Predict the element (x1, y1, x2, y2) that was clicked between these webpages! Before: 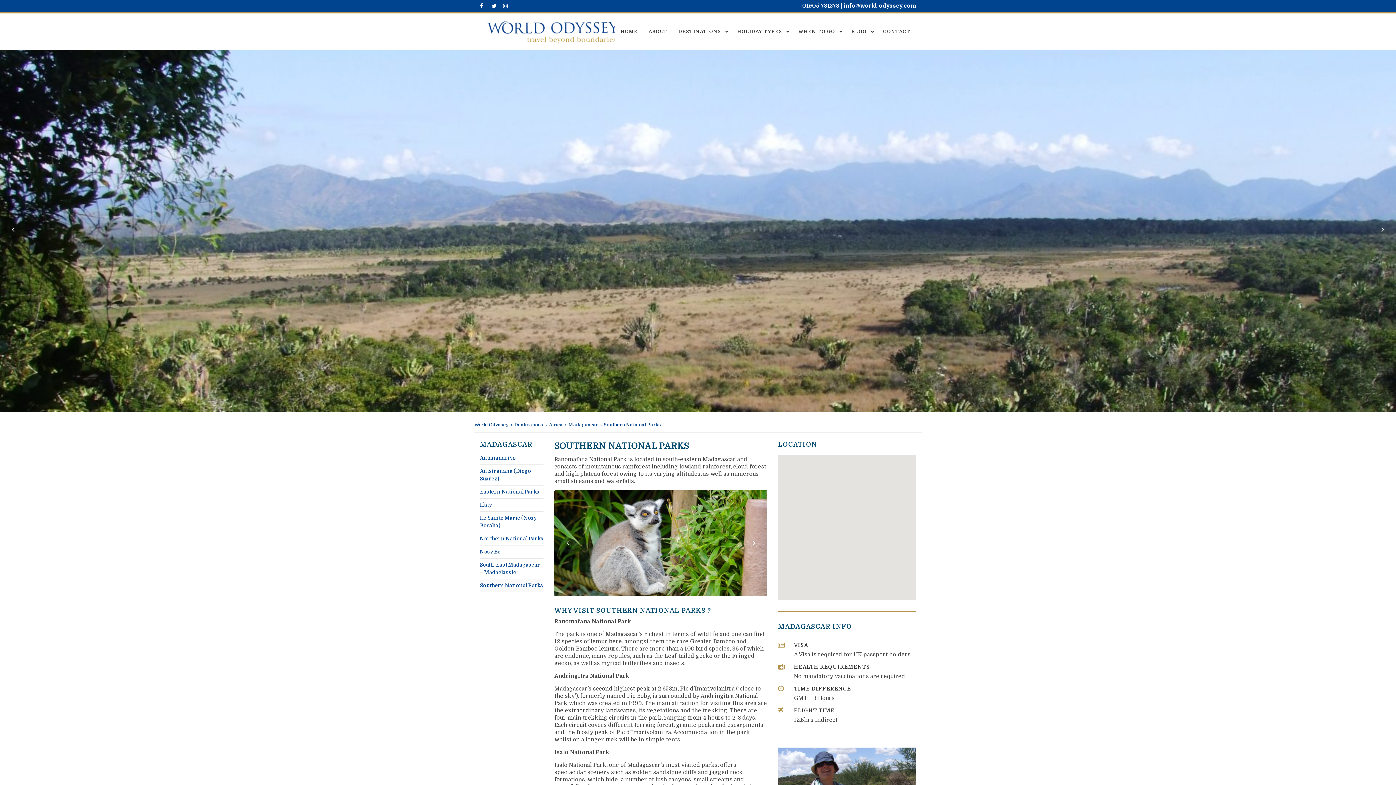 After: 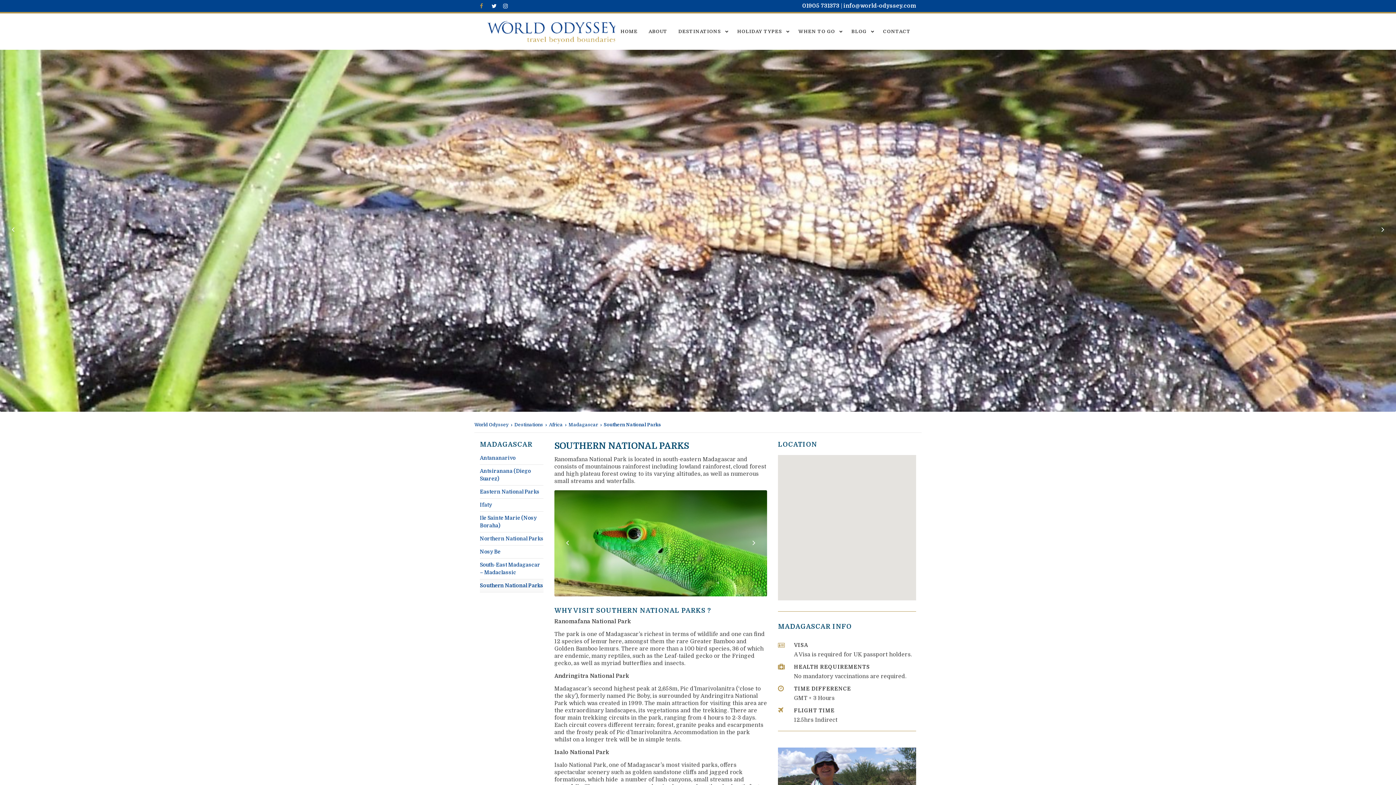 Action: bbox: (480, 0, 491, 12)